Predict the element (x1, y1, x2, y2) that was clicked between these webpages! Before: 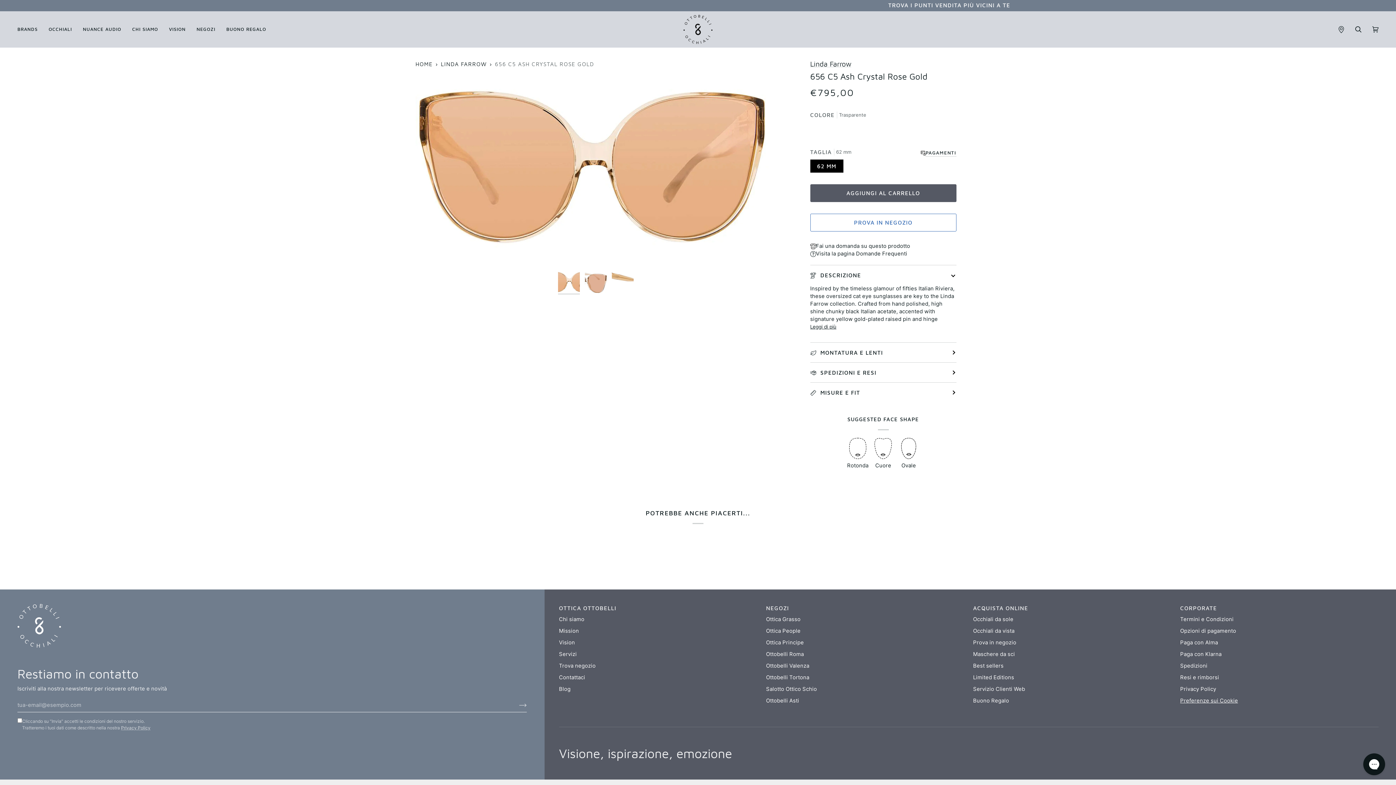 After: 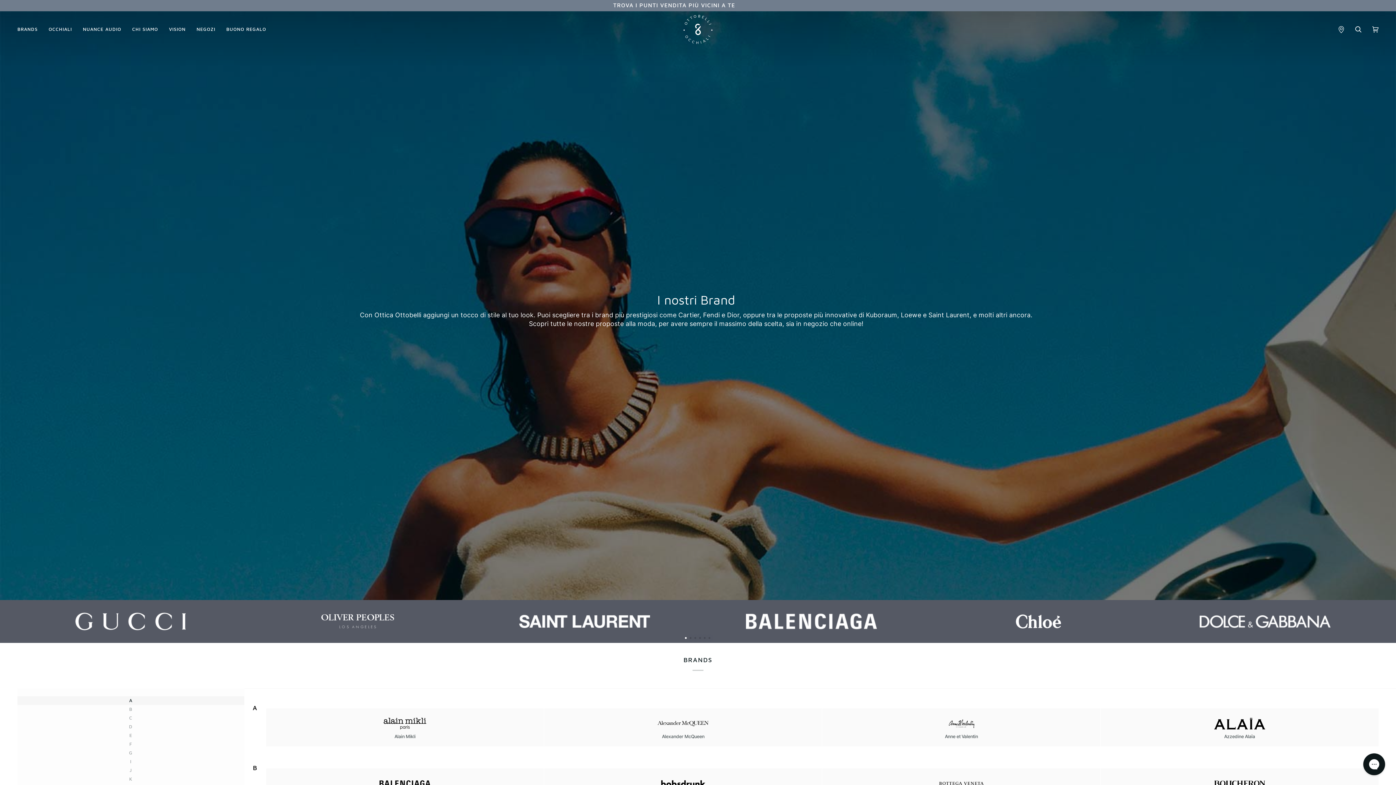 Action: bbox: (17, 11, 43, 47) label: BRANDS